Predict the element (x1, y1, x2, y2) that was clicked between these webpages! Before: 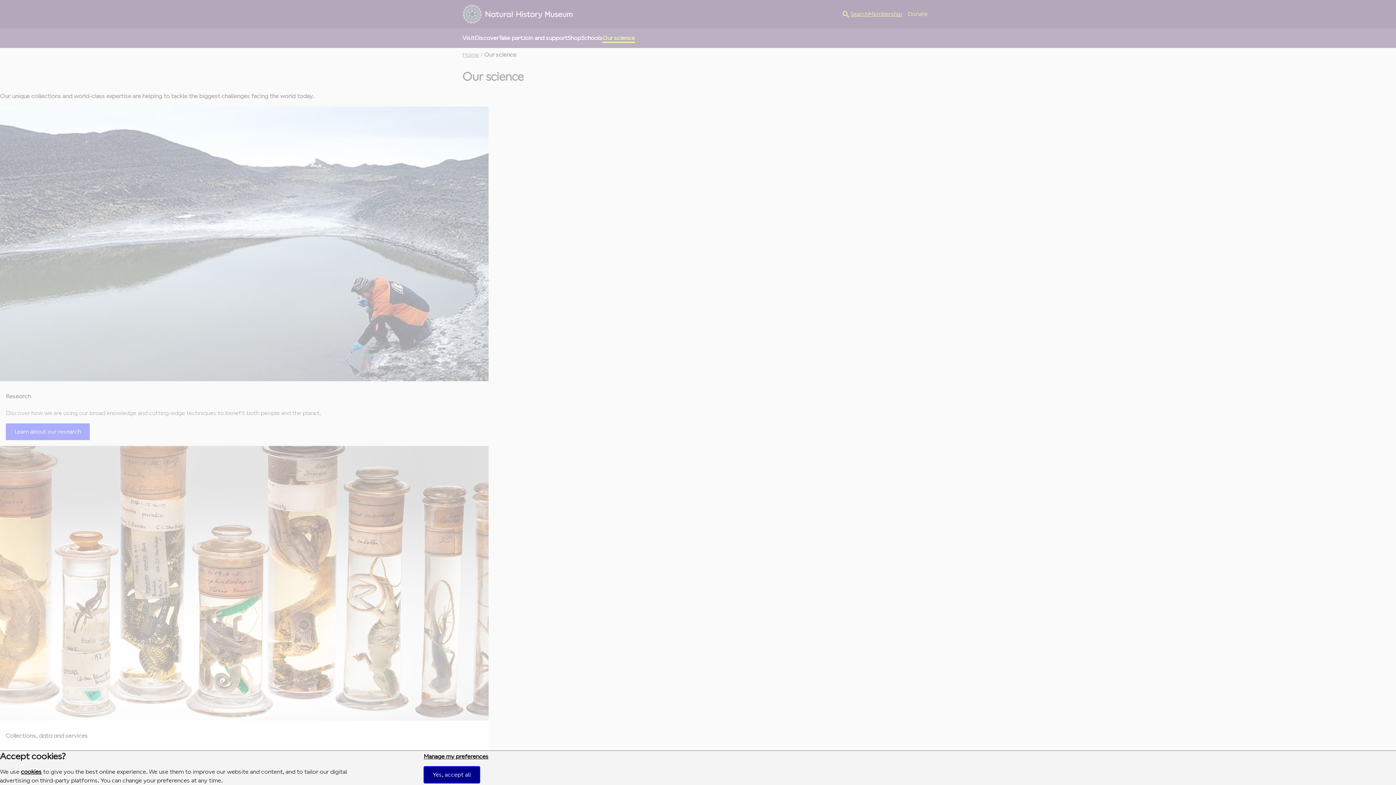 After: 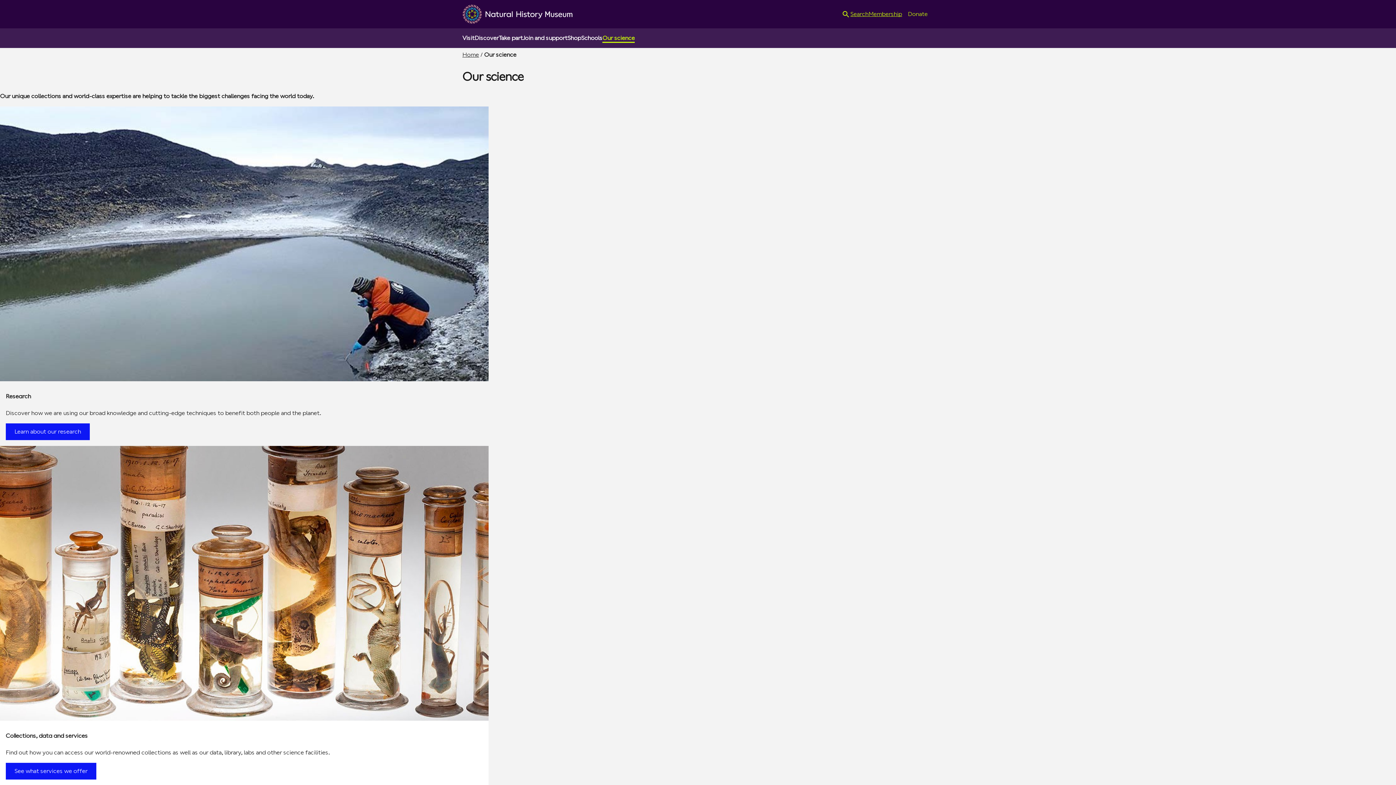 Action: bbox: (423, 766, 479, 783) label: Yes, accept all